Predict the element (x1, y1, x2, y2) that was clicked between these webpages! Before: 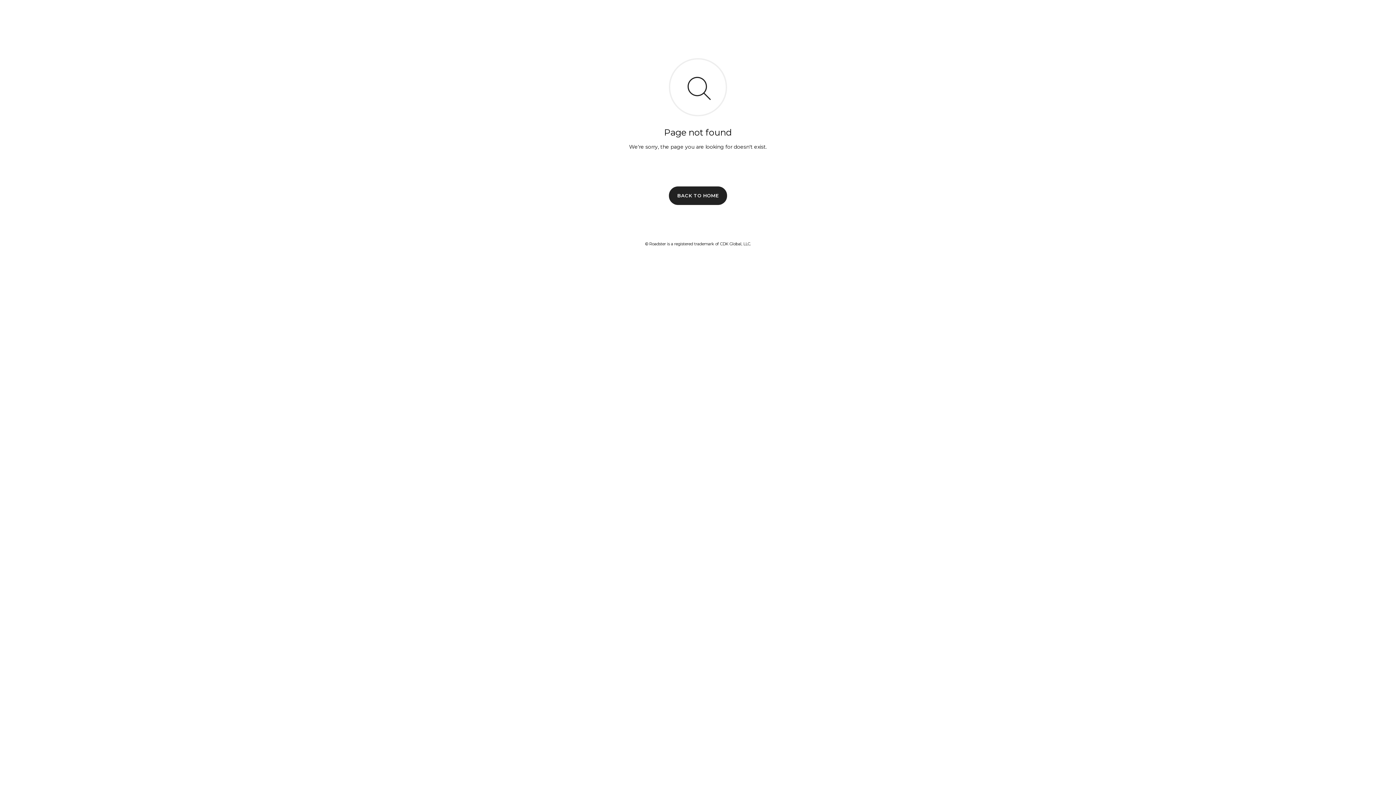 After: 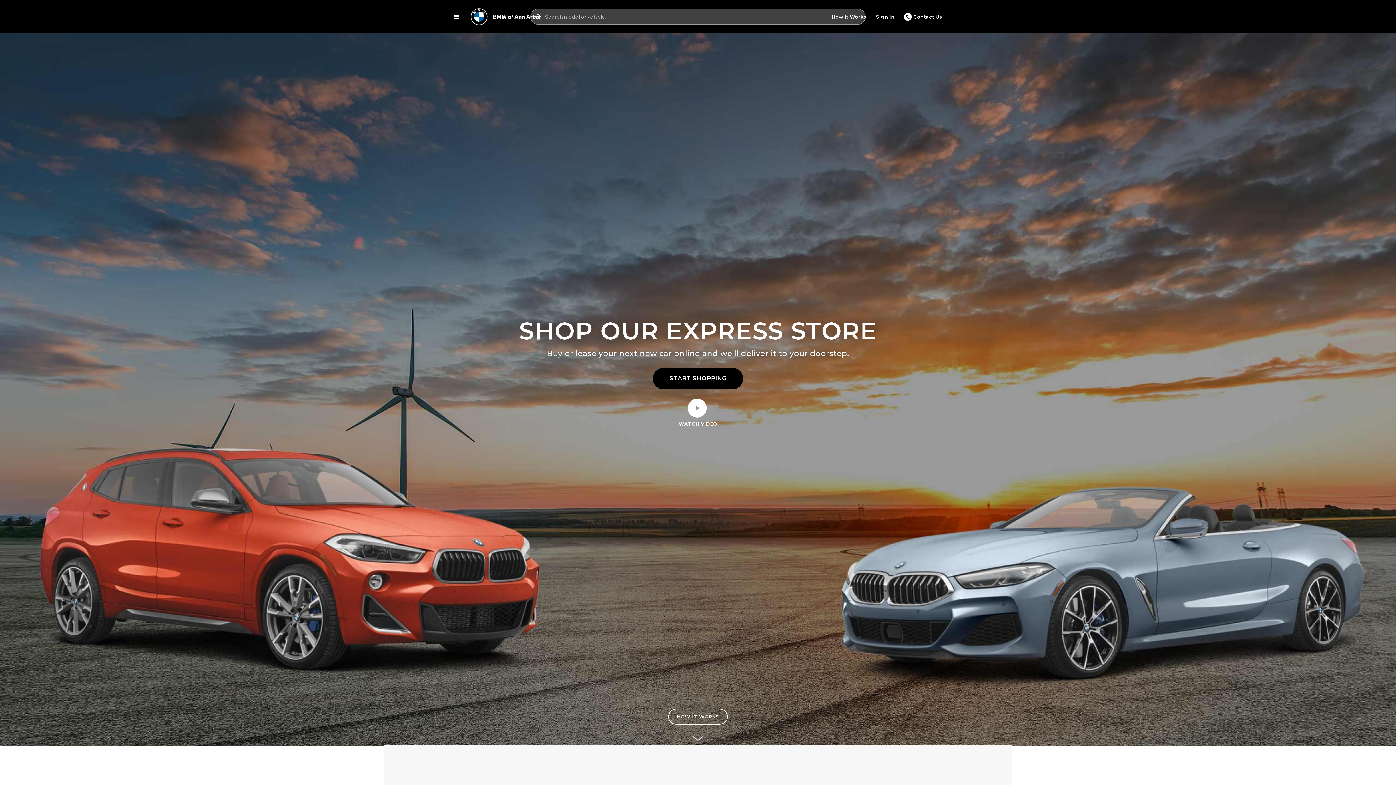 Action: bbox: (669, 186, 727, 204) label: BACK TO HOME